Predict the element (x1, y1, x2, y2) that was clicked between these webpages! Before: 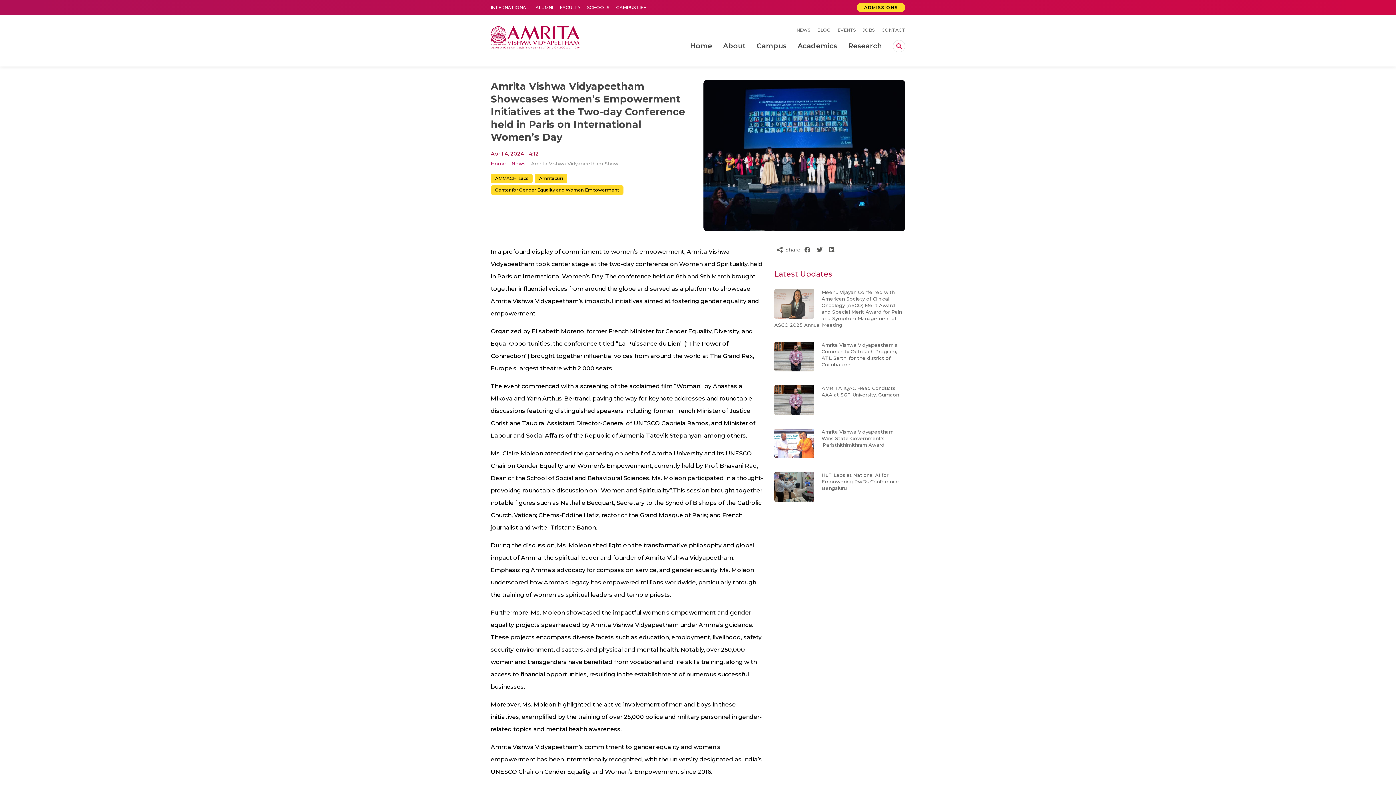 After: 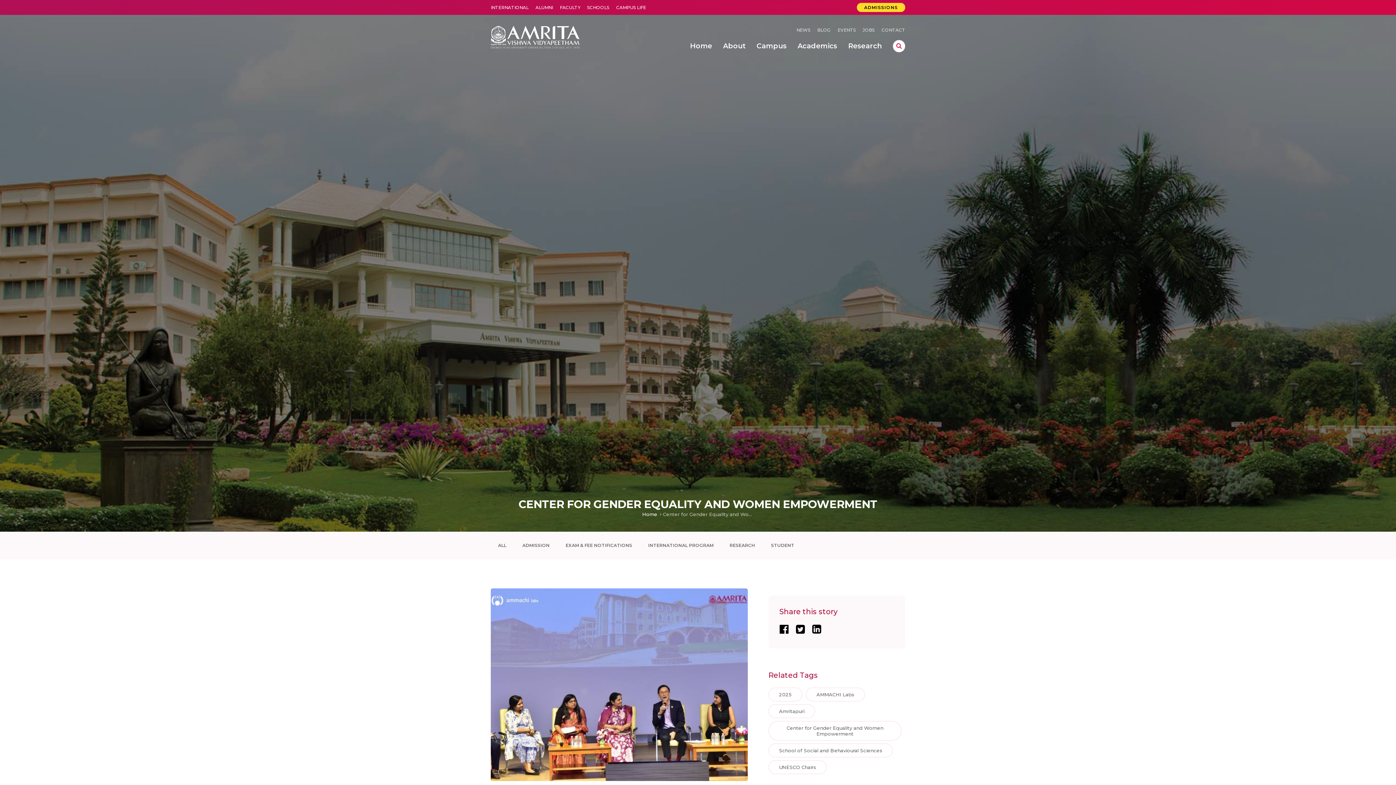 Action: bbox: (490, 185, 623, 194) label: Center for Gender Equality and Women Empowerment